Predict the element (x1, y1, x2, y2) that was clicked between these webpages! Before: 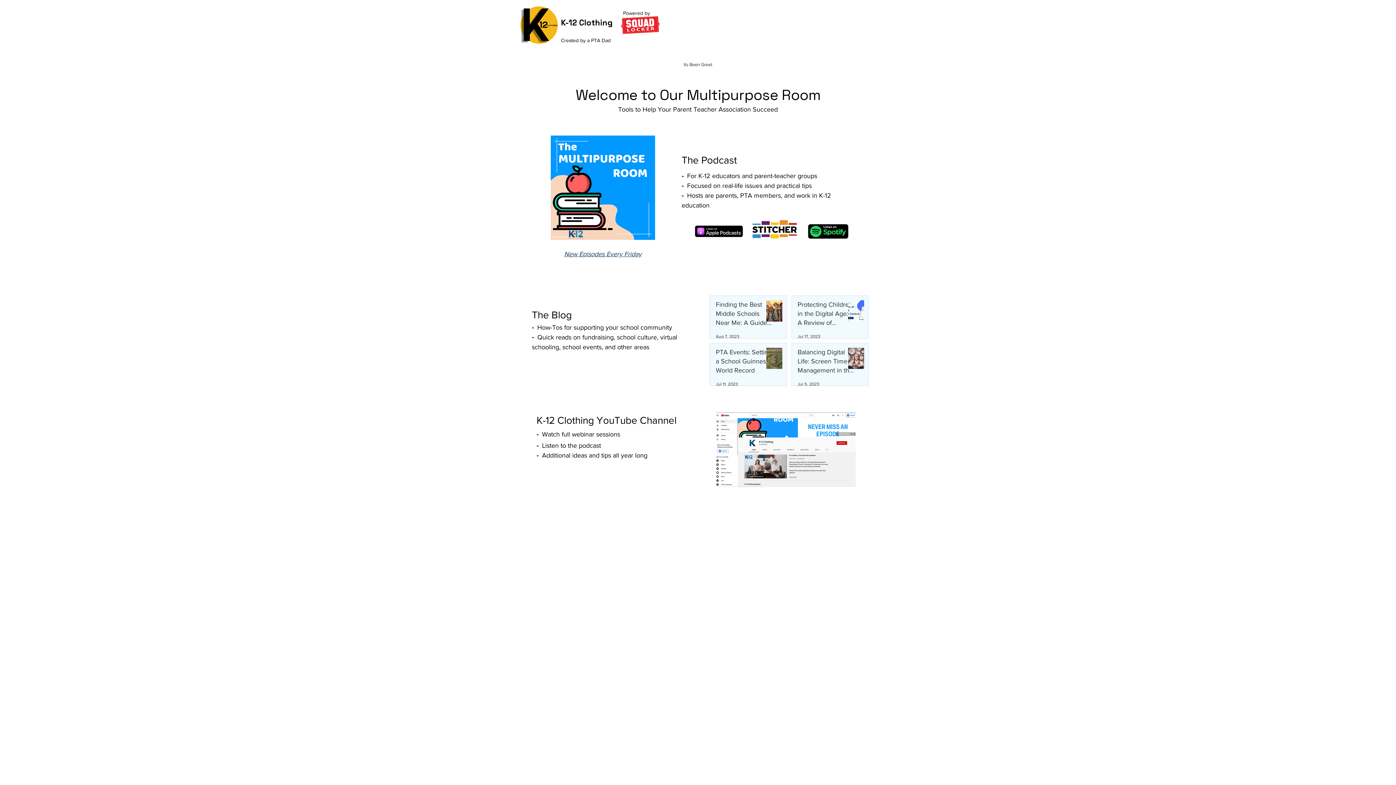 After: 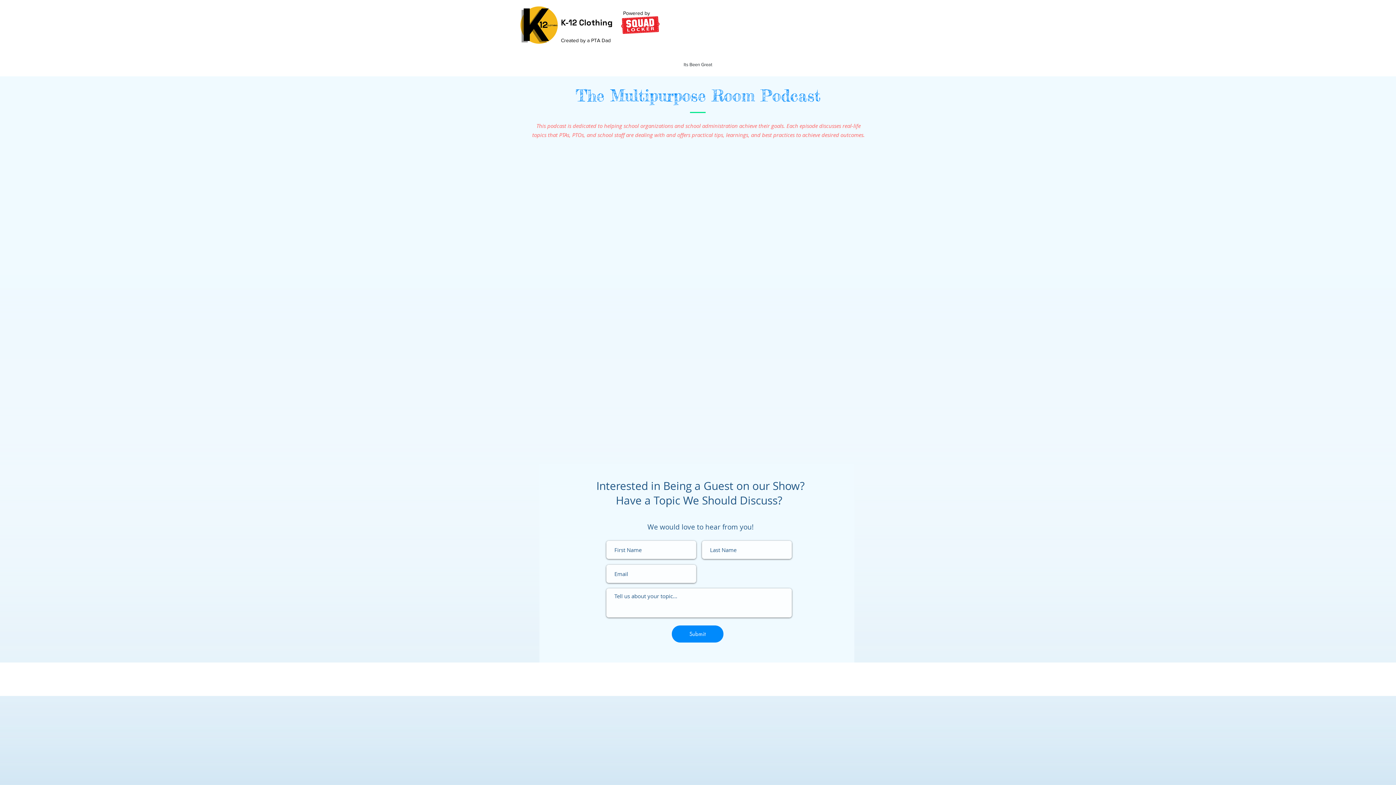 Action: bbox: (550, 135, 655, 240)